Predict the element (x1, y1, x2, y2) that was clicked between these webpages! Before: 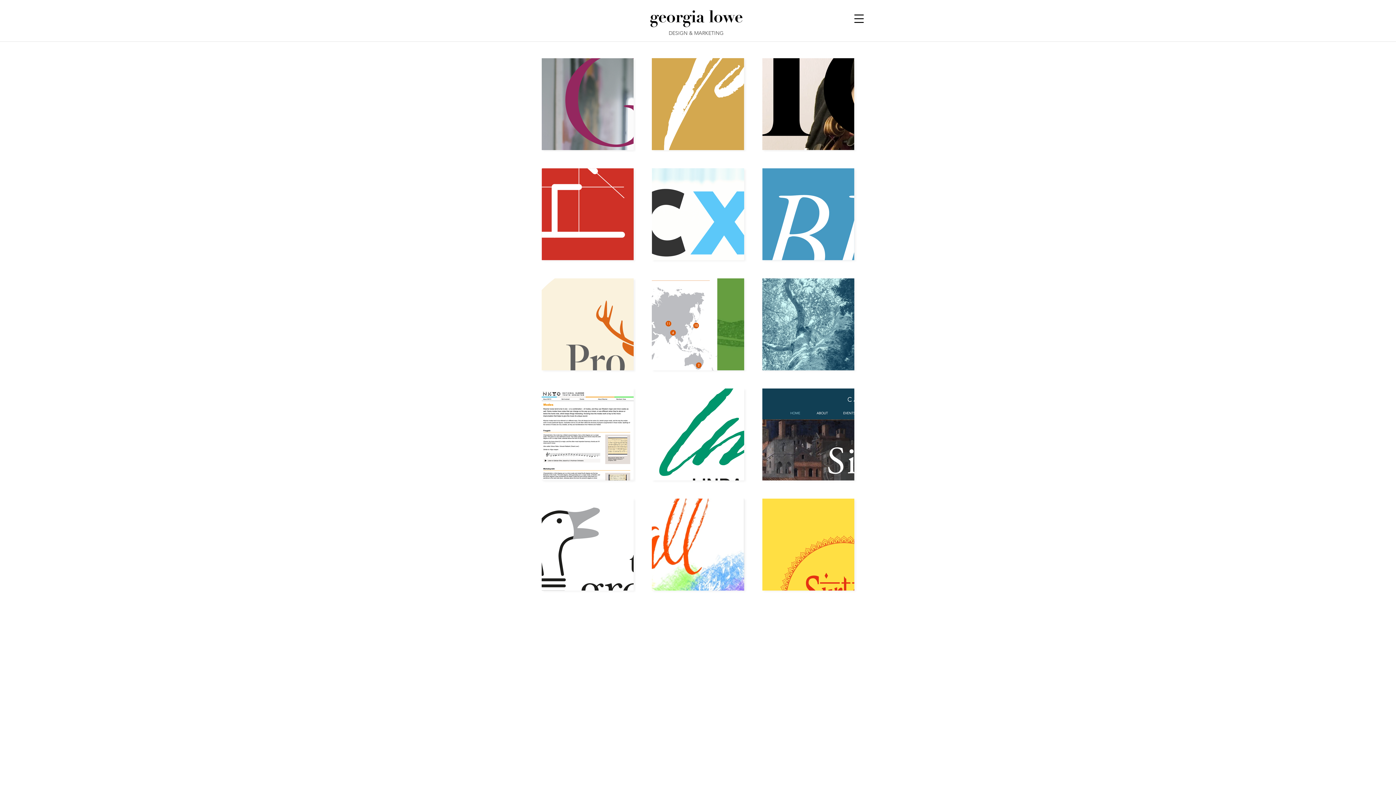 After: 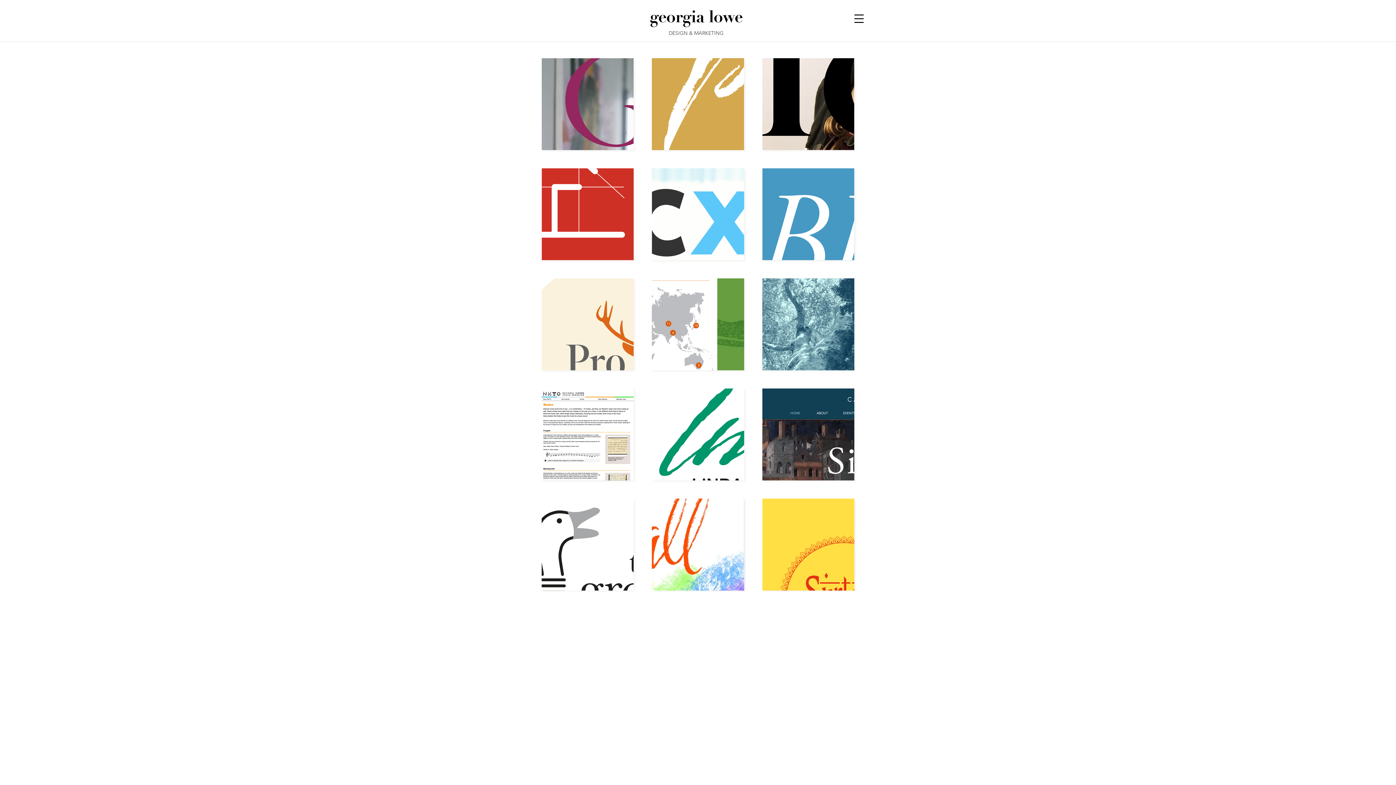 Action: bbox: (854, 14, 864, 22)